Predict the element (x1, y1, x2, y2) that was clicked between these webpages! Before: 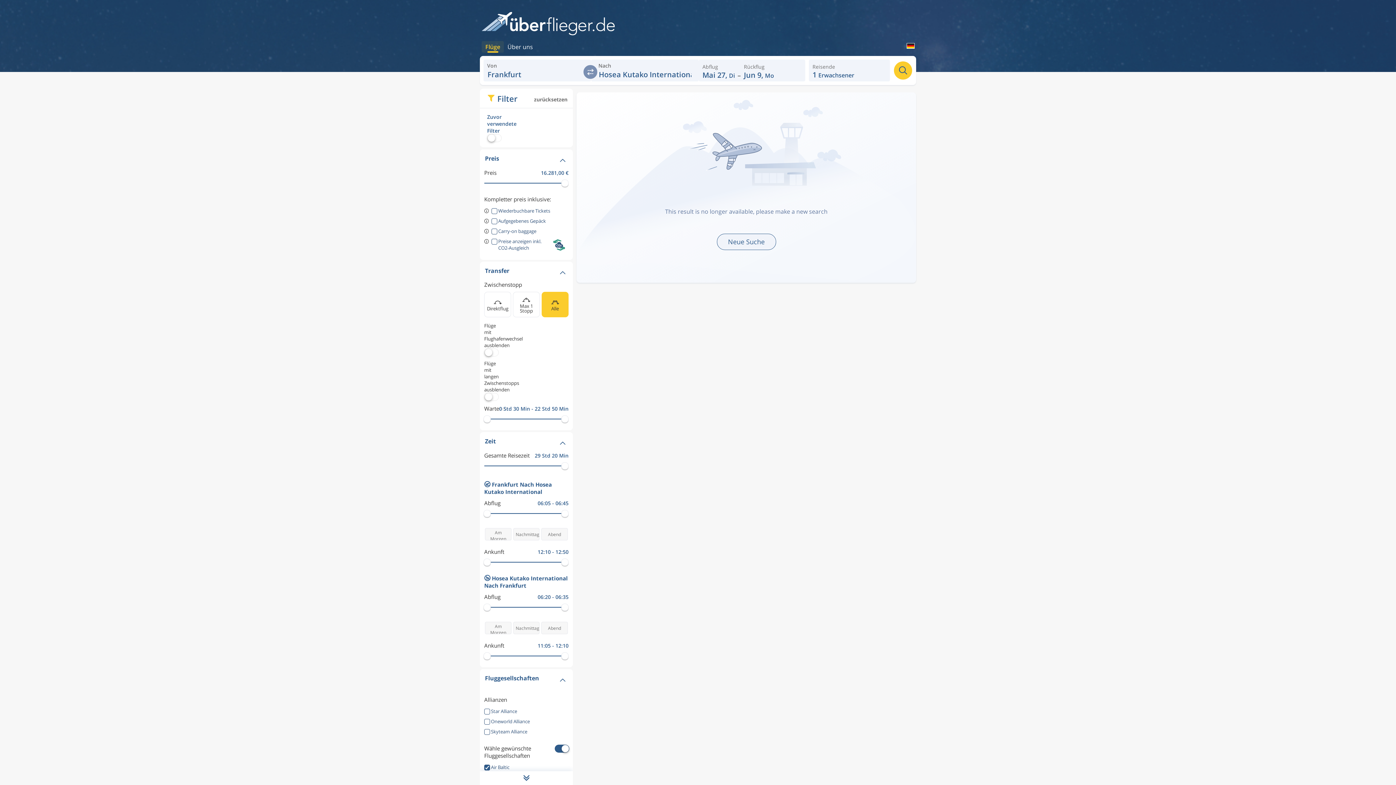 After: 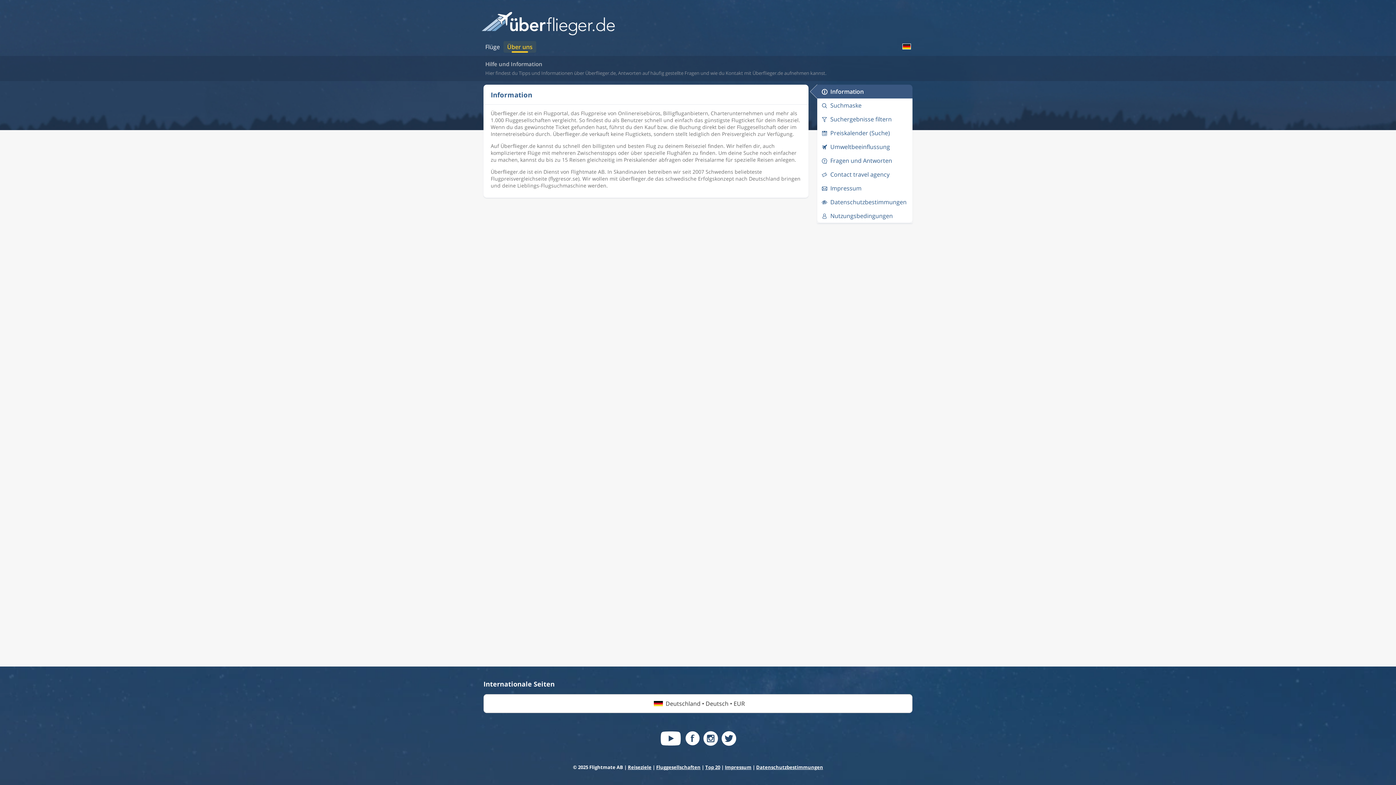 Action: label: Hur du söker hos oss bbox: (504, 40, 536, 52)